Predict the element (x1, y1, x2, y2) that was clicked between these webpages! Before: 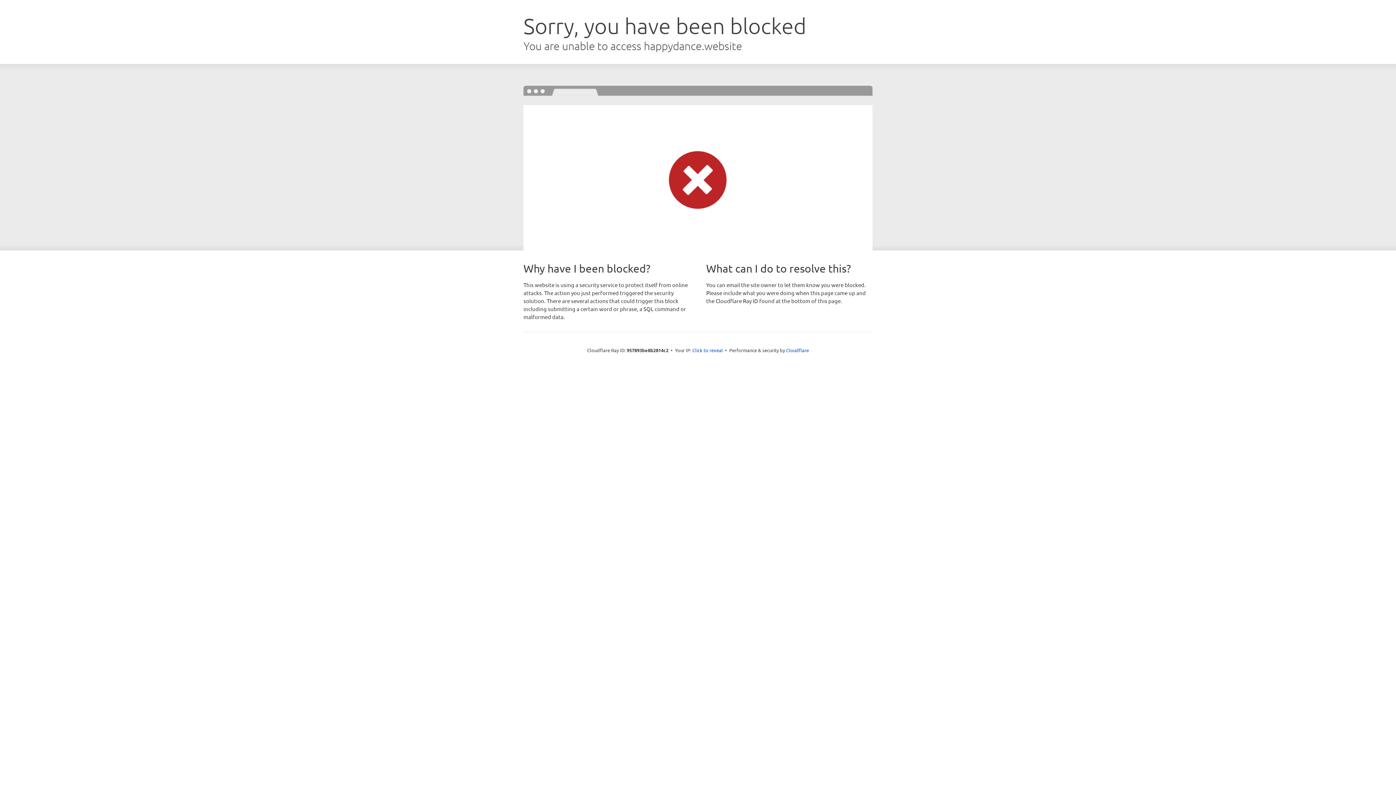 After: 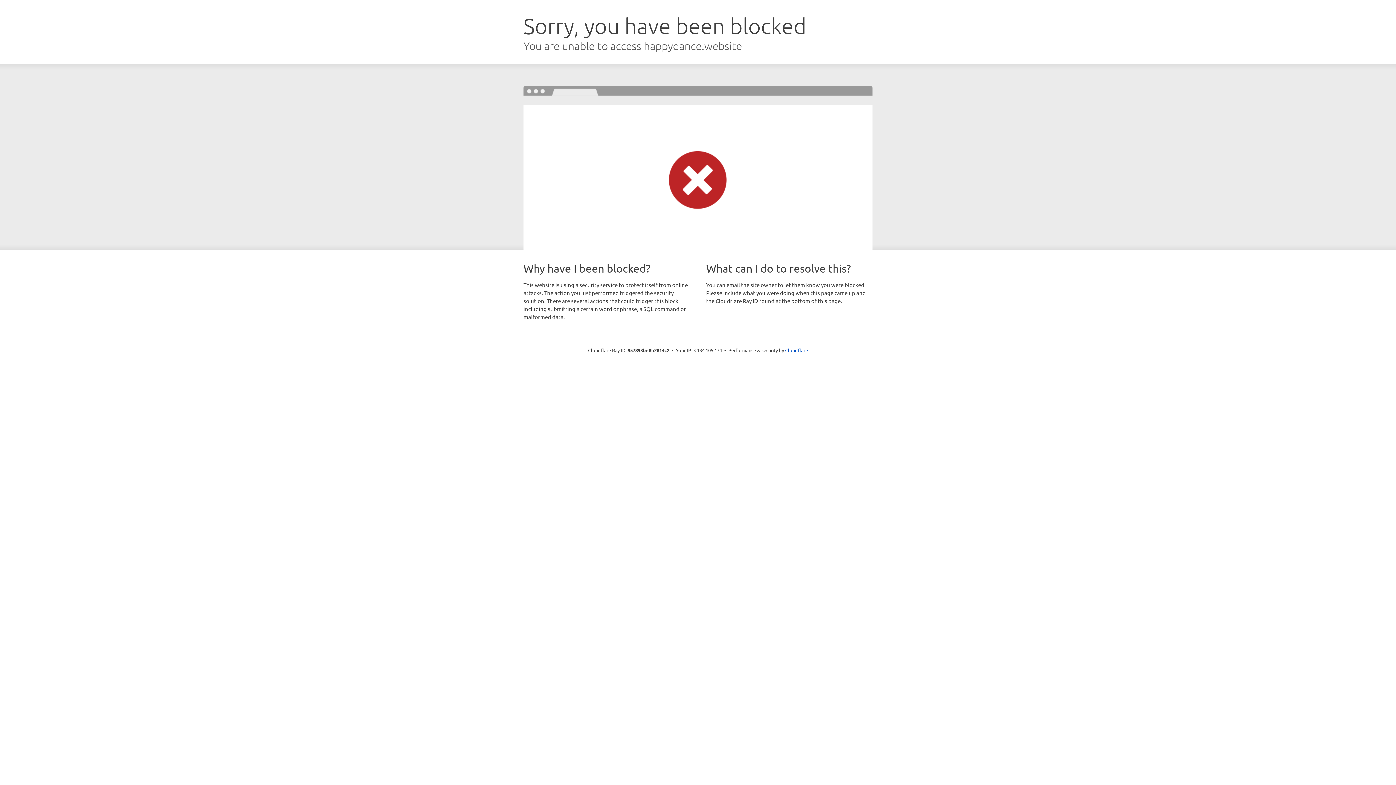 Action: bbox: (692, 346, 723, 353) label: Click to reveal